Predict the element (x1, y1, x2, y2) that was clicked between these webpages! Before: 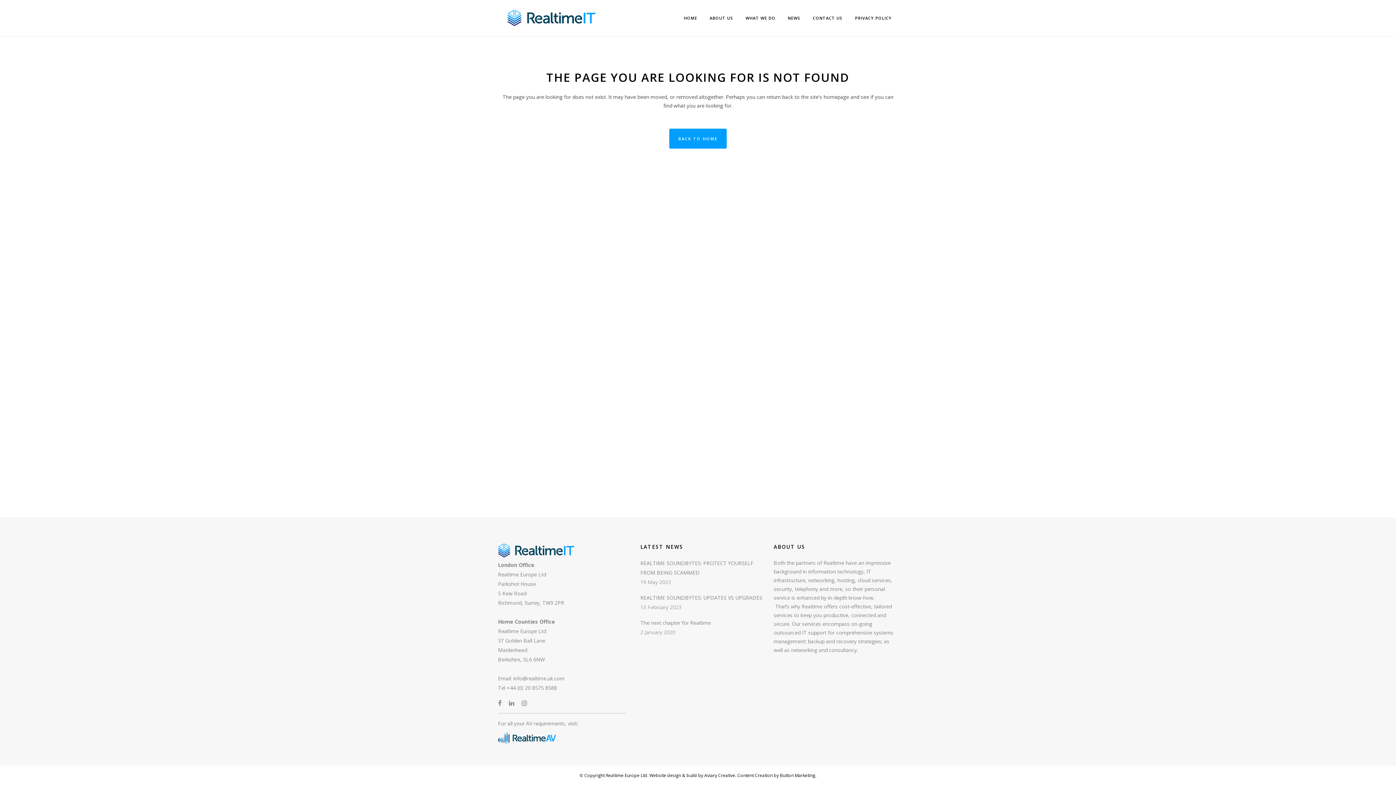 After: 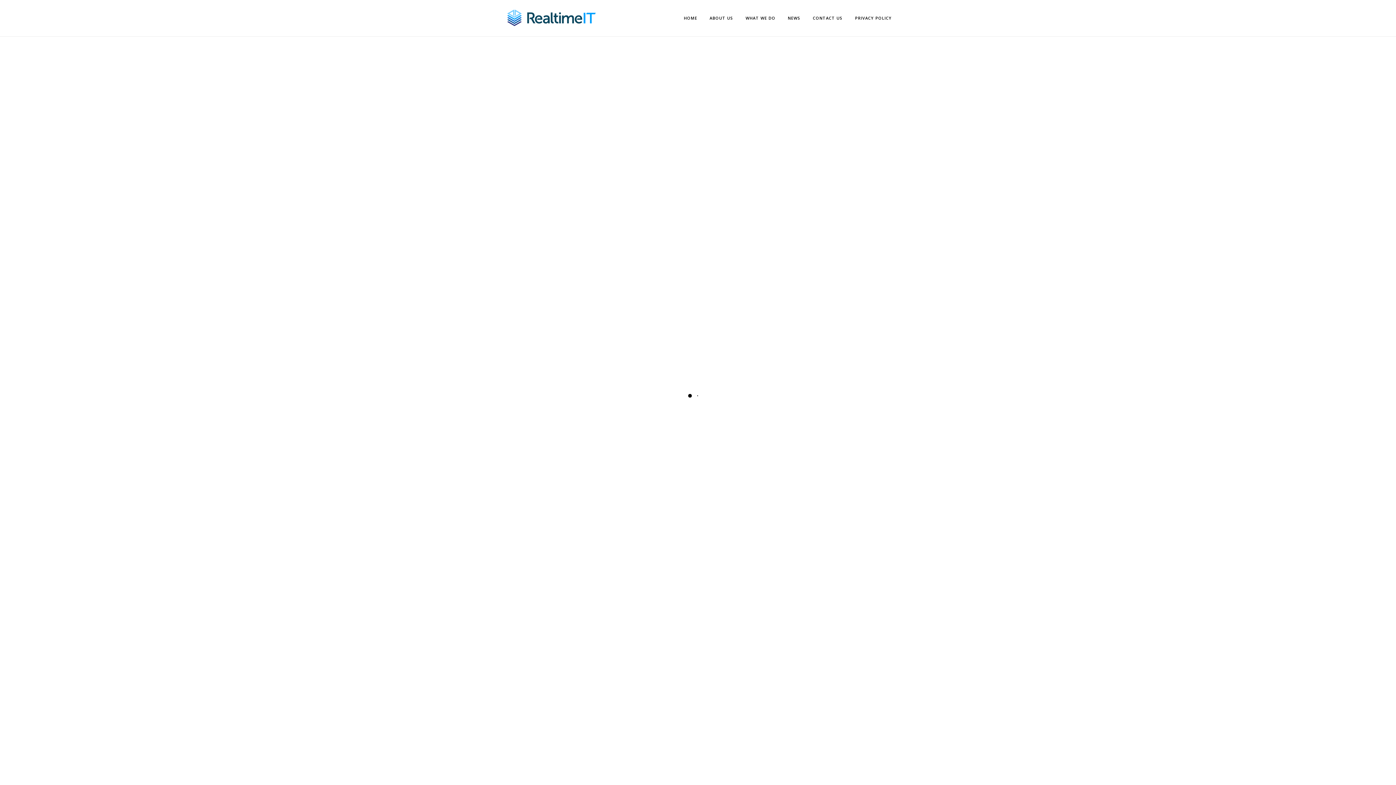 Action: bbox: (669, 128, 726, 148) label: BACK TO HOME